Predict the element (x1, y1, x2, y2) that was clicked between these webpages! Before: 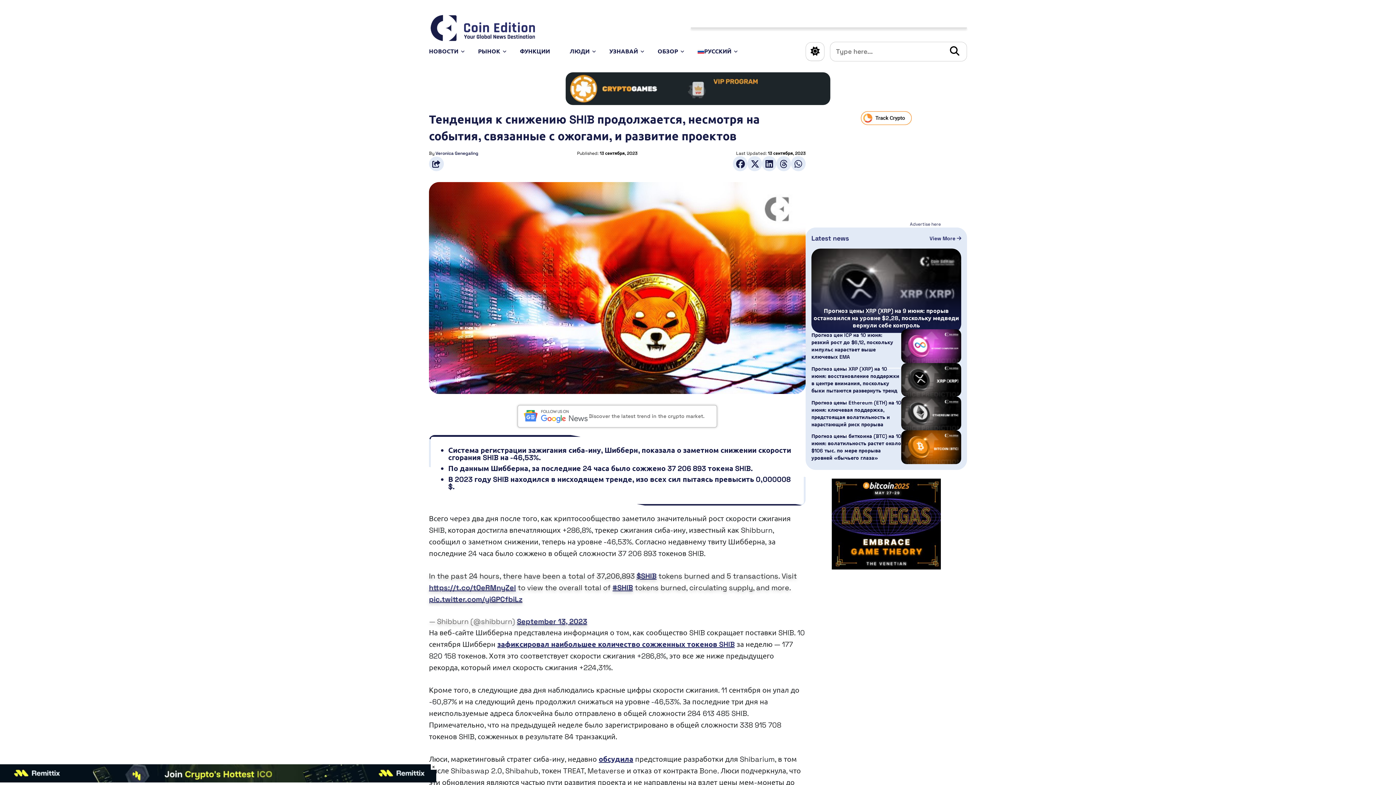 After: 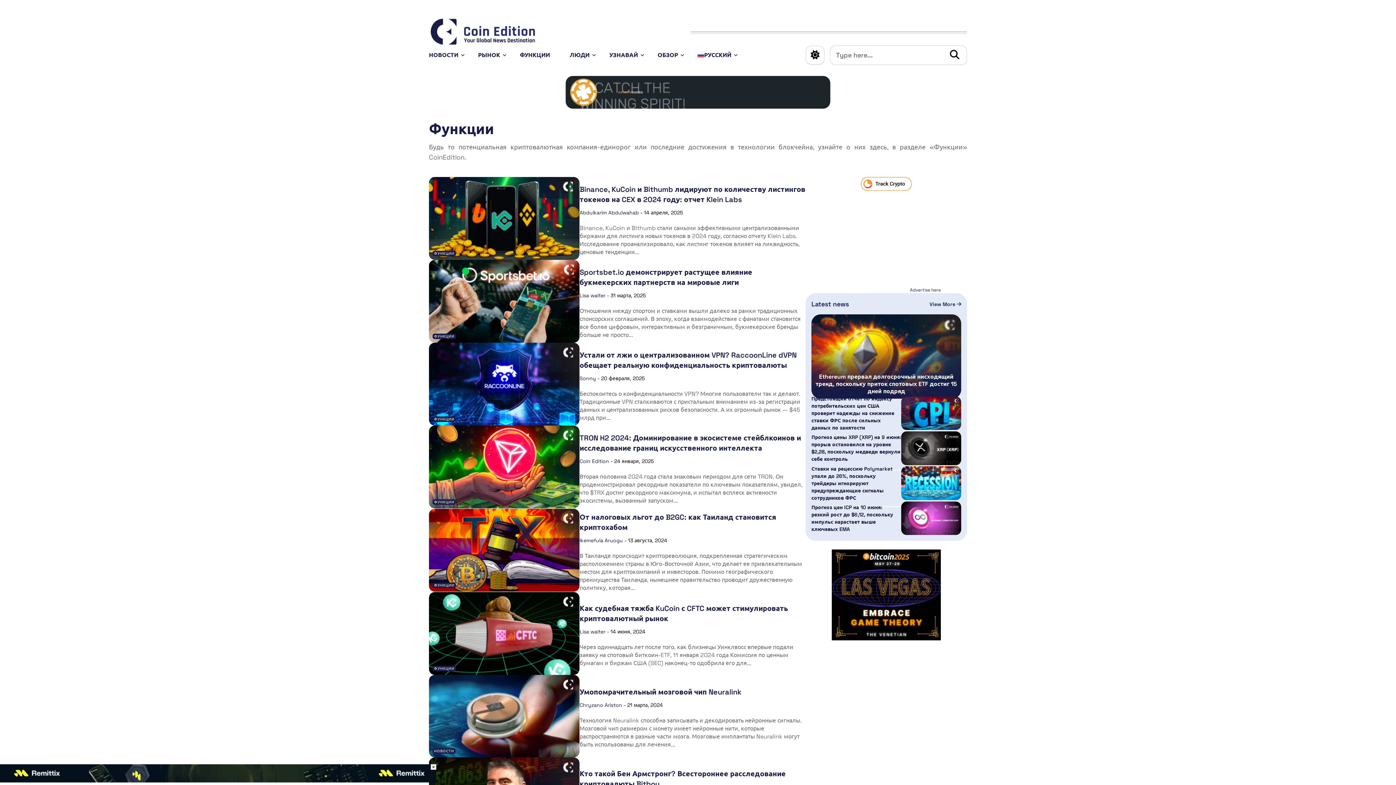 Action: label: ФУНКЦИИ bbox: (510, 41, 560, 61)